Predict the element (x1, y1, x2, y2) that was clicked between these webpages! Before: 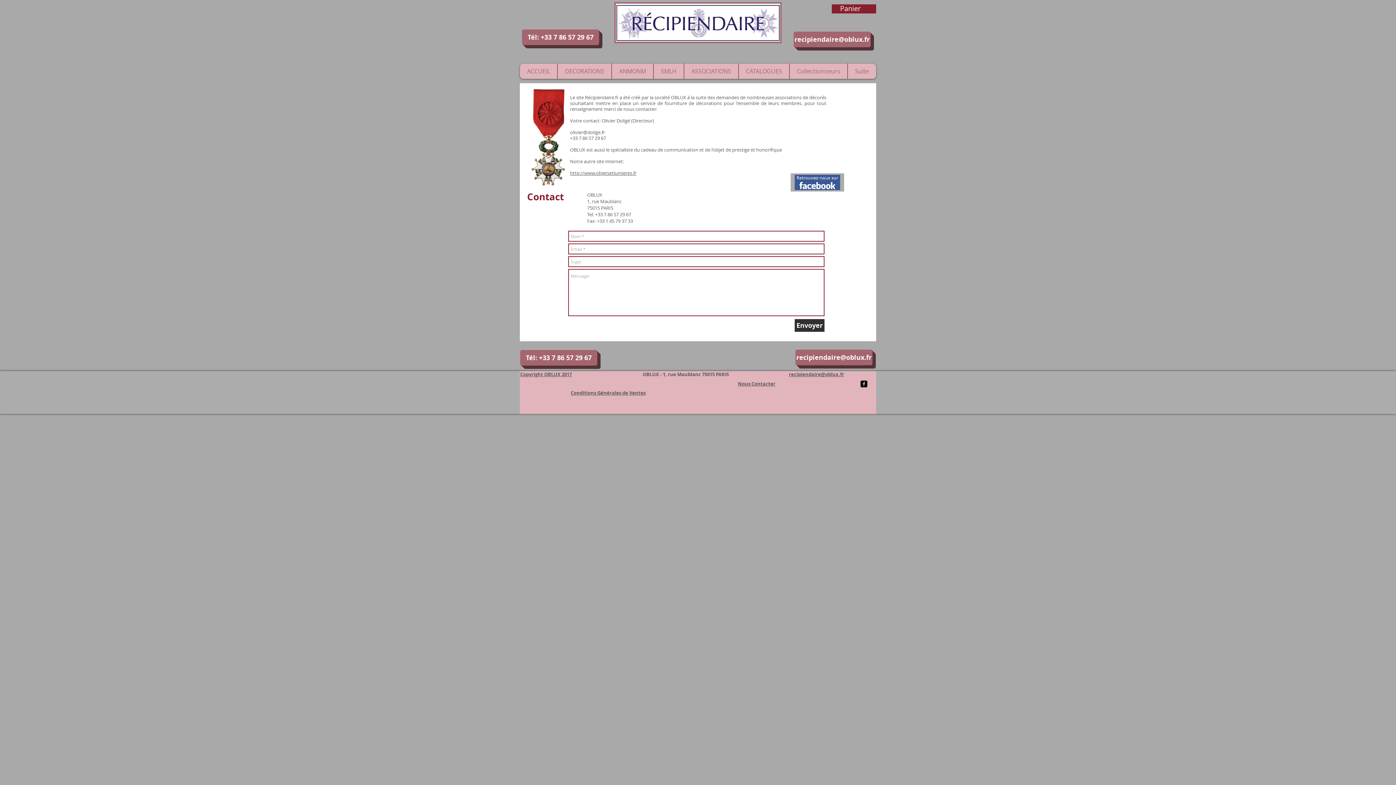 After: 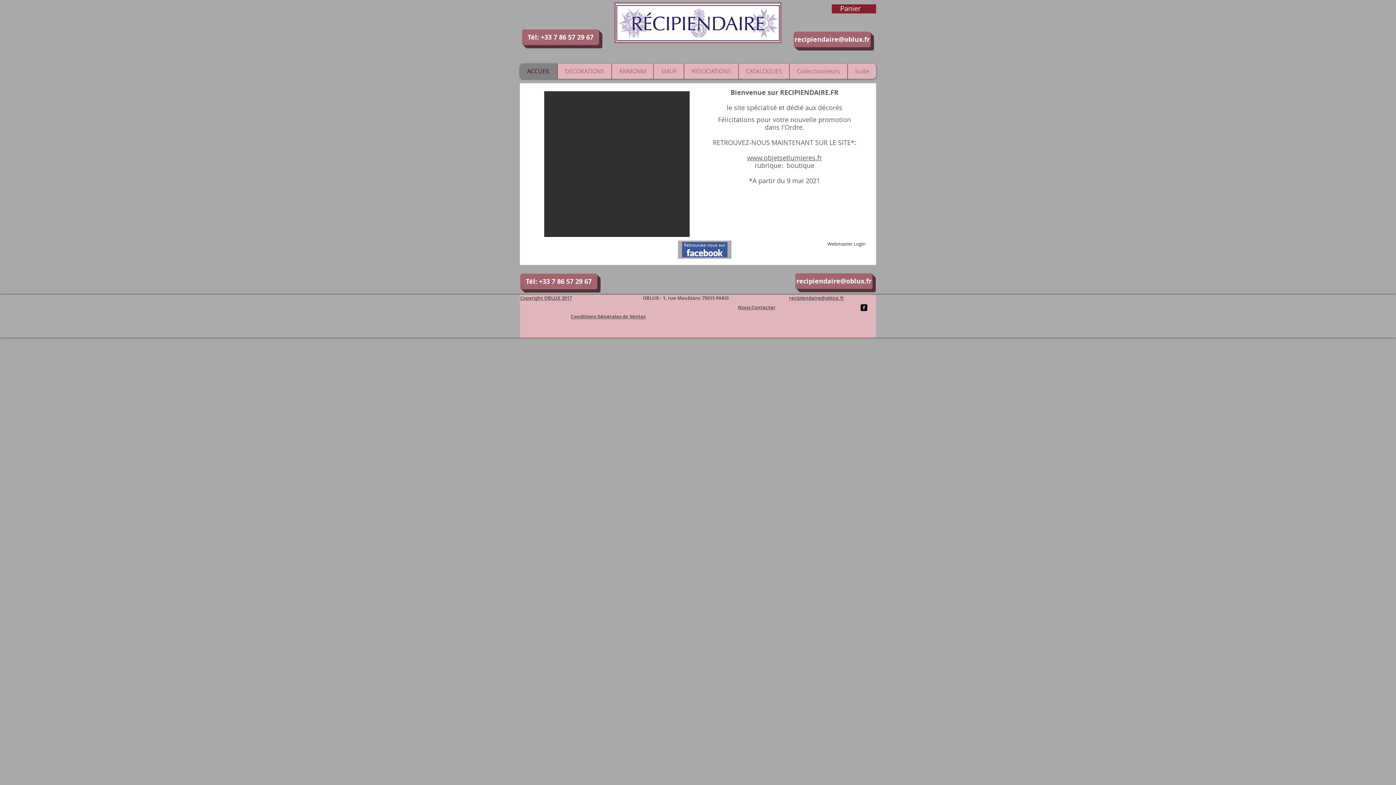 Action: label: ACCUEIL bbox: (520, 63, 557, 78)